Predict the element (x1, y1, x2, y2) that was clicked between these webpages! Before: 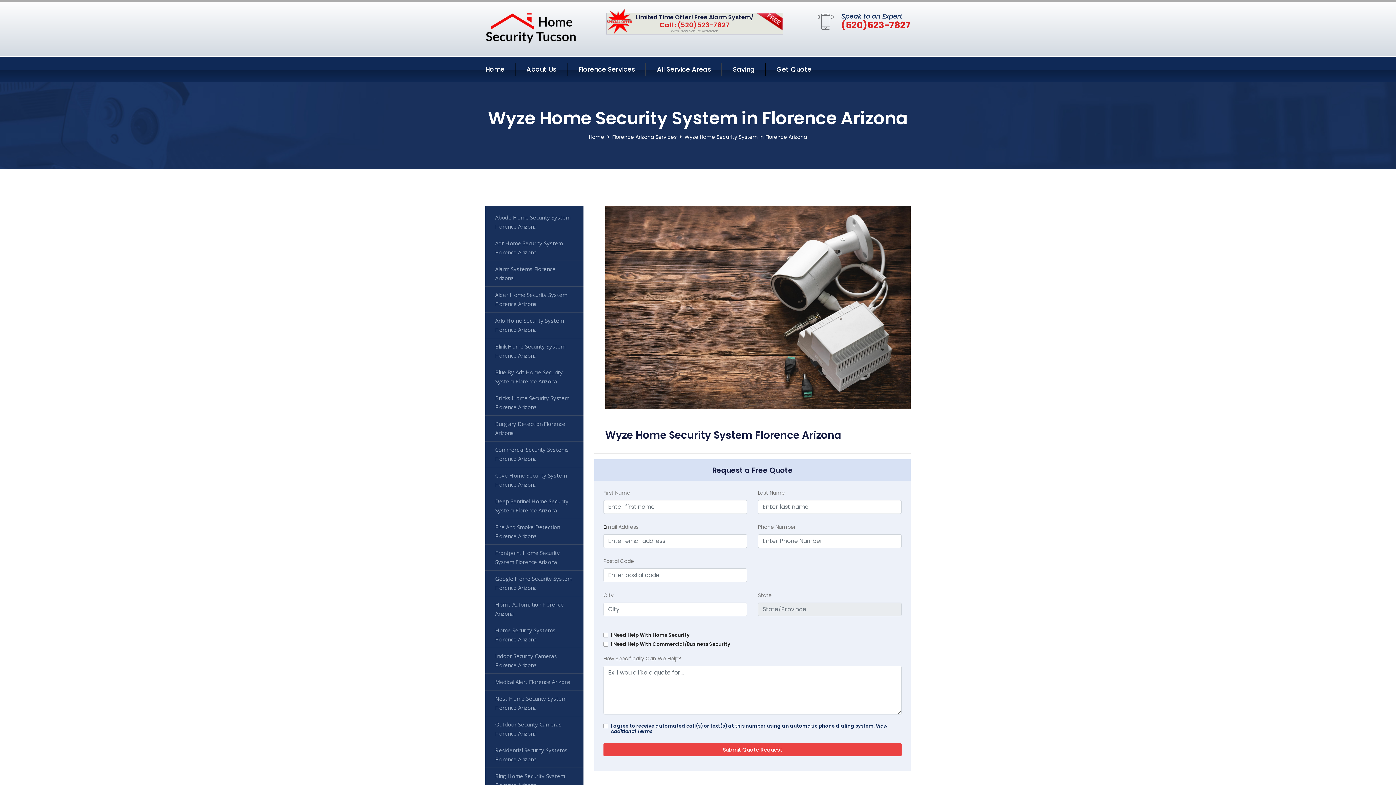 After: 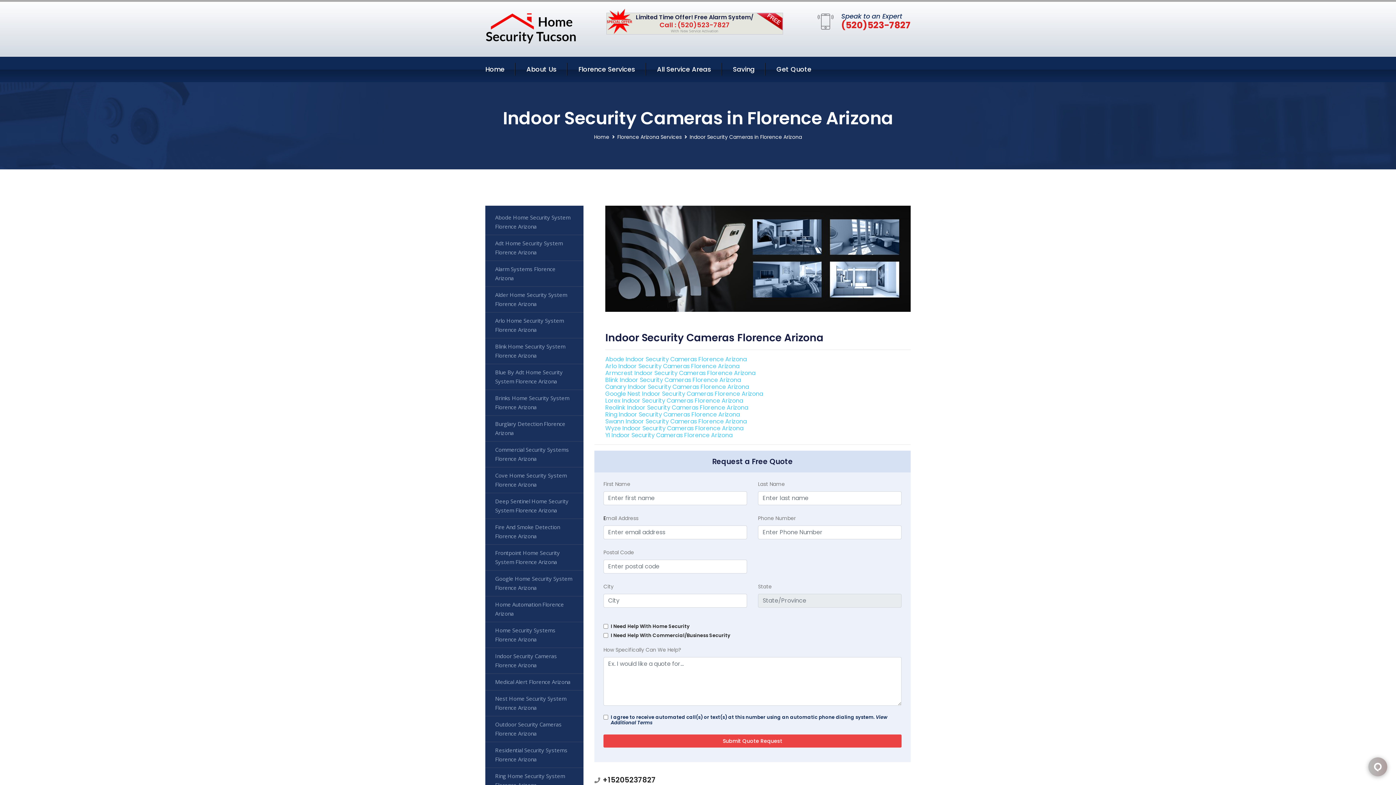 Action: bbox: (485, 648, 583, 674) label: Indoor Security Cameras Florence Arizona